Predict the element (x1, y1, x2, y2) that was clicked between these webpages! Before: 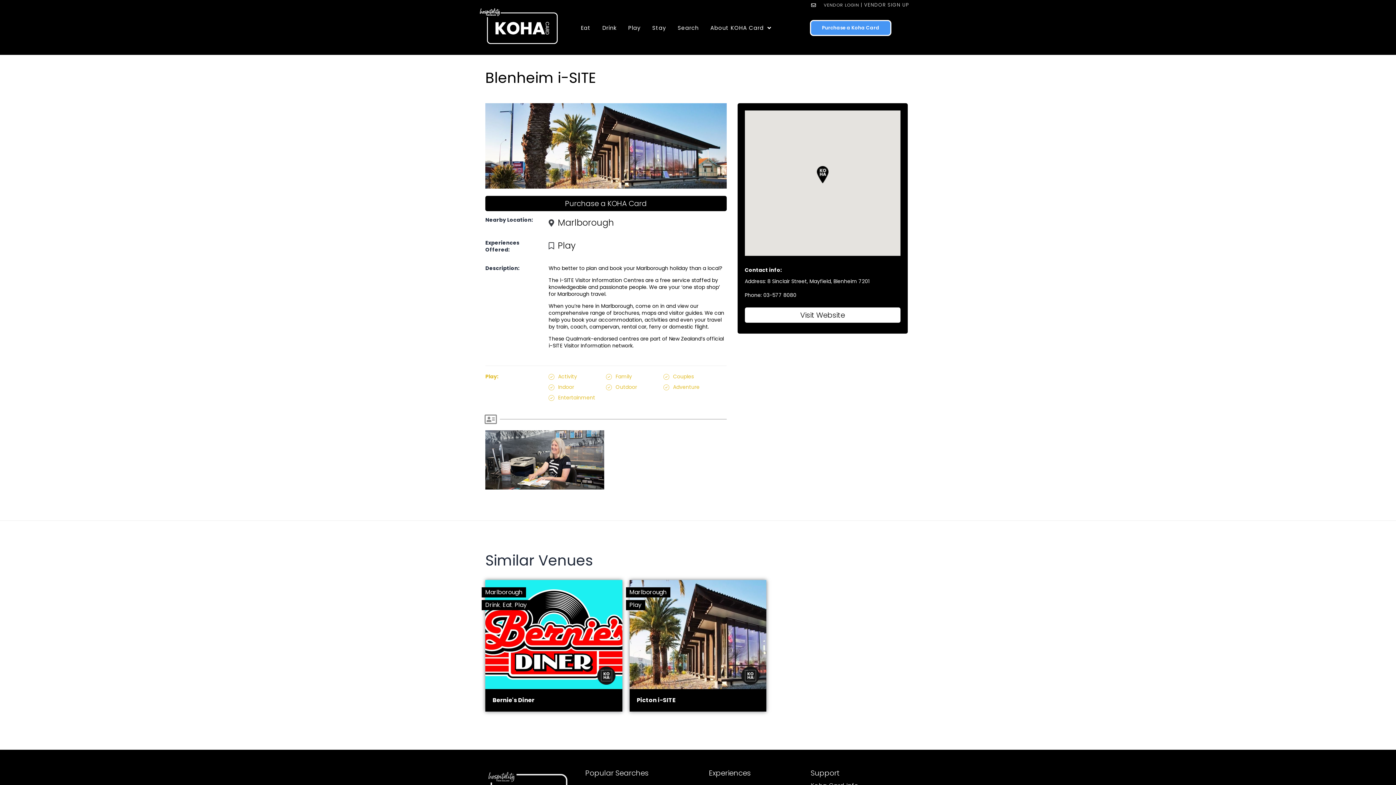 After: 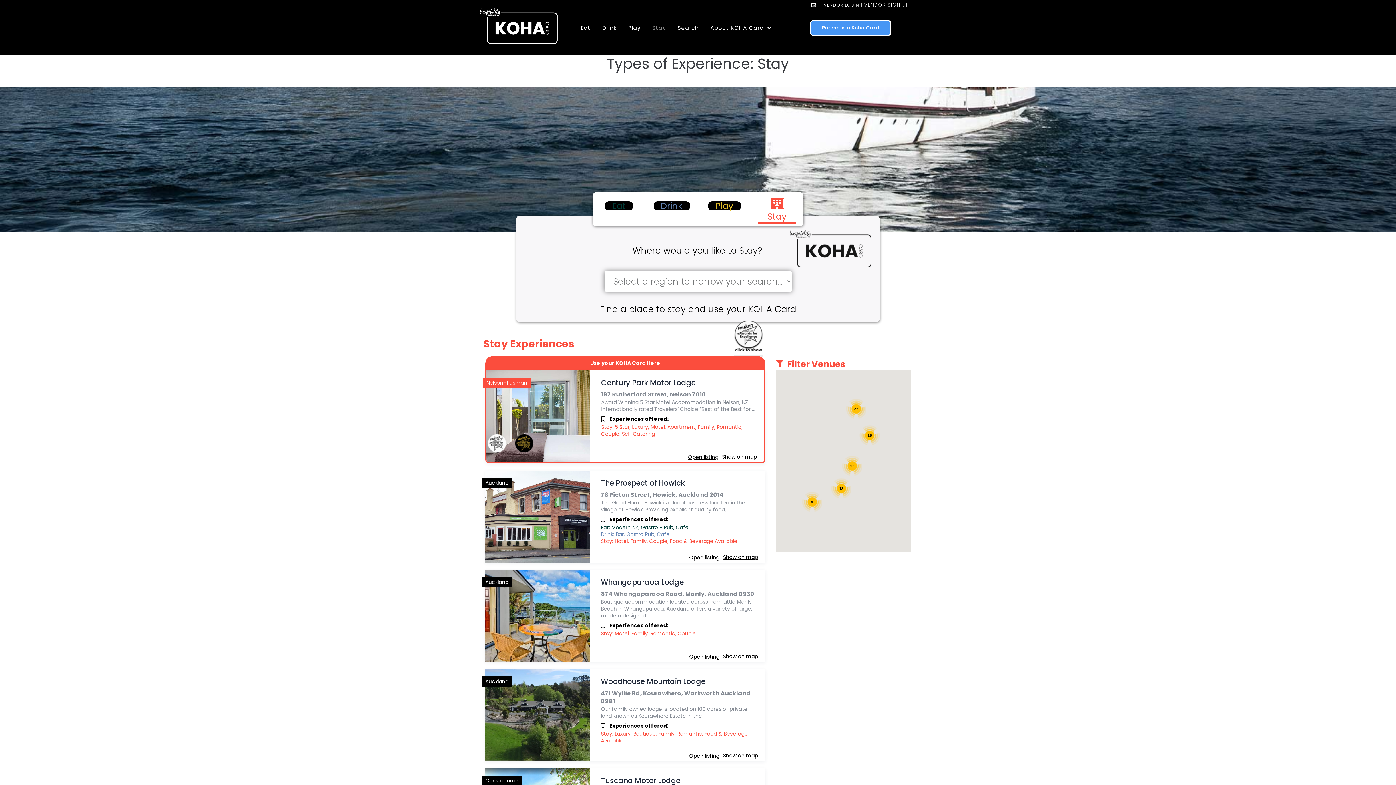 Action: bbox: (646, 18, 672, 37) label: Stay